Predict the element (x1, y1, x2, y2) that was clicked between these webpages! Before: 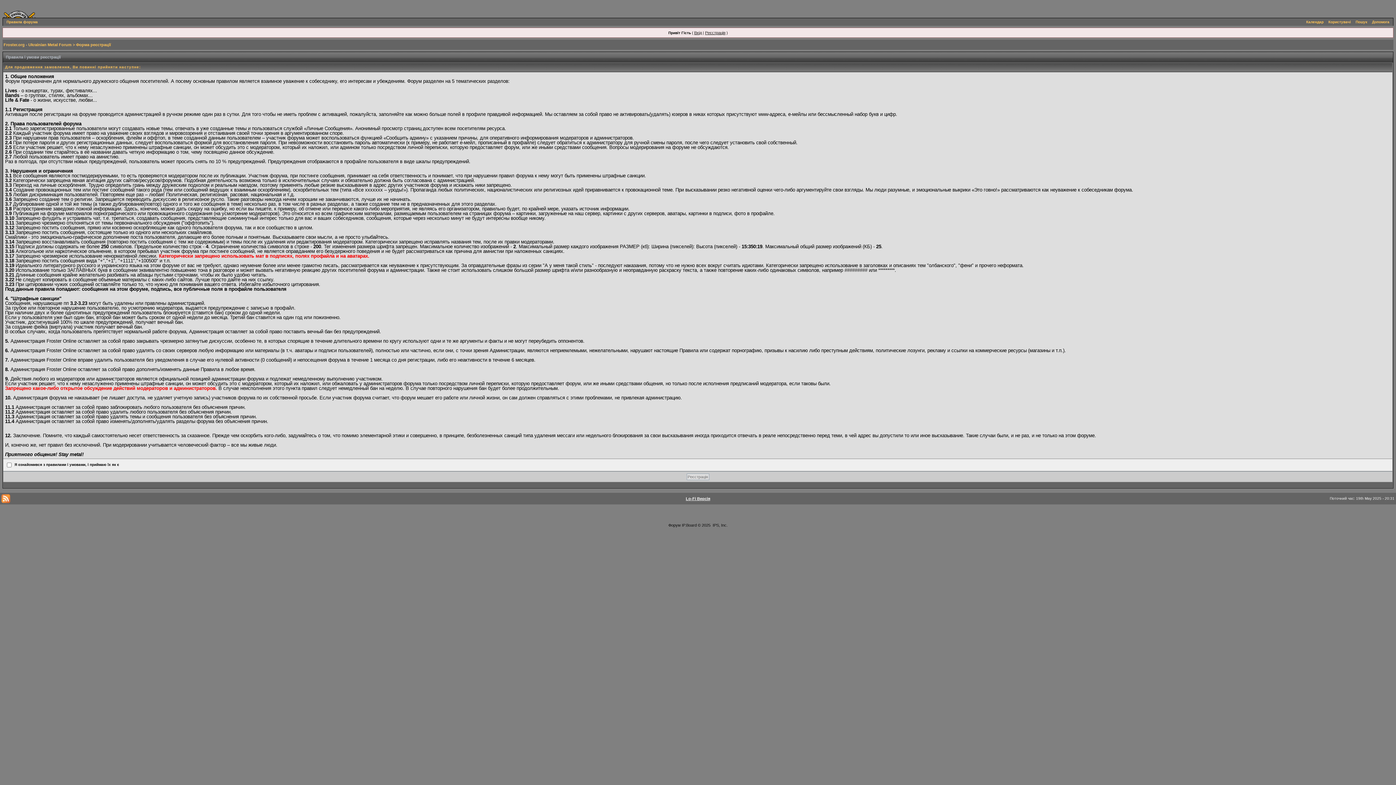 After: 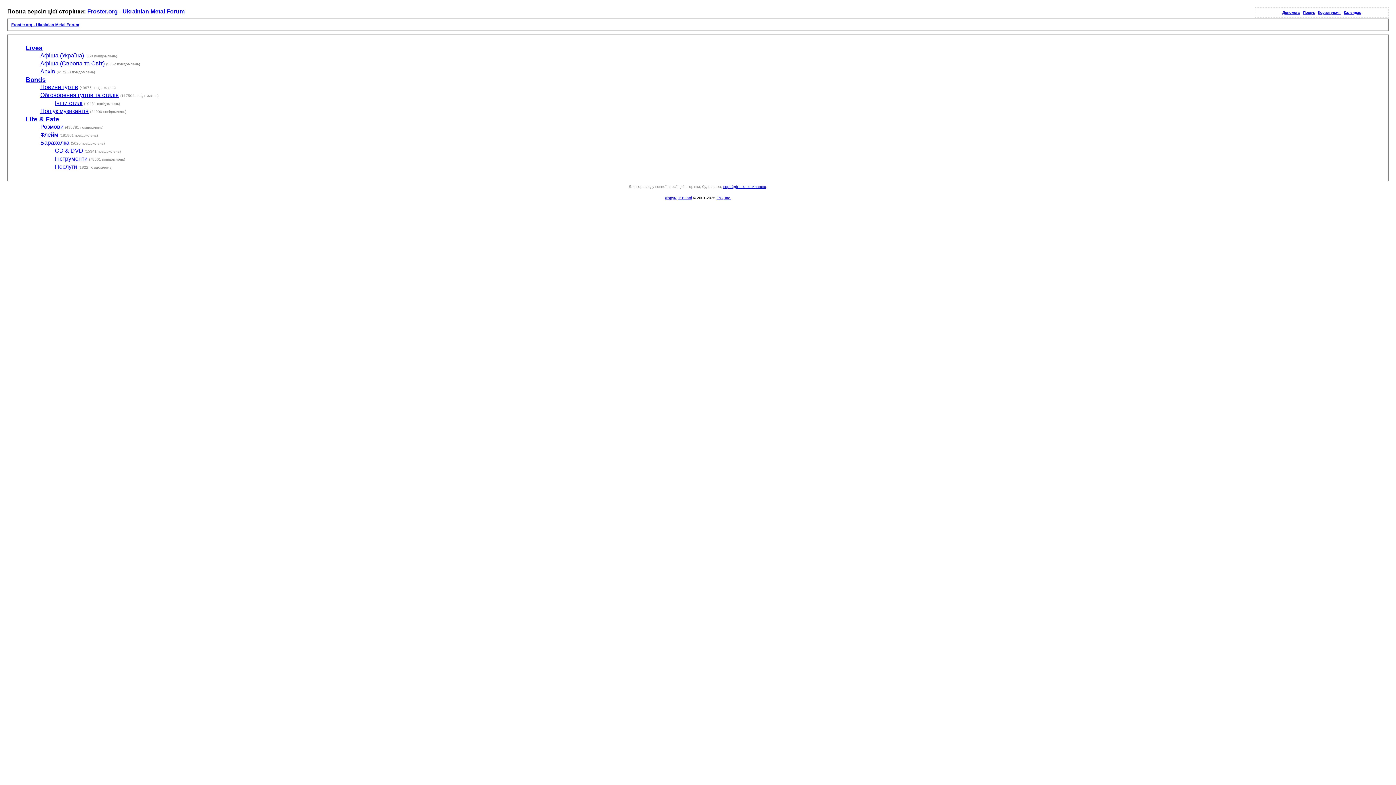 Action: label: Lo-Fi Версія bbox: (686, 496, 710, 501)